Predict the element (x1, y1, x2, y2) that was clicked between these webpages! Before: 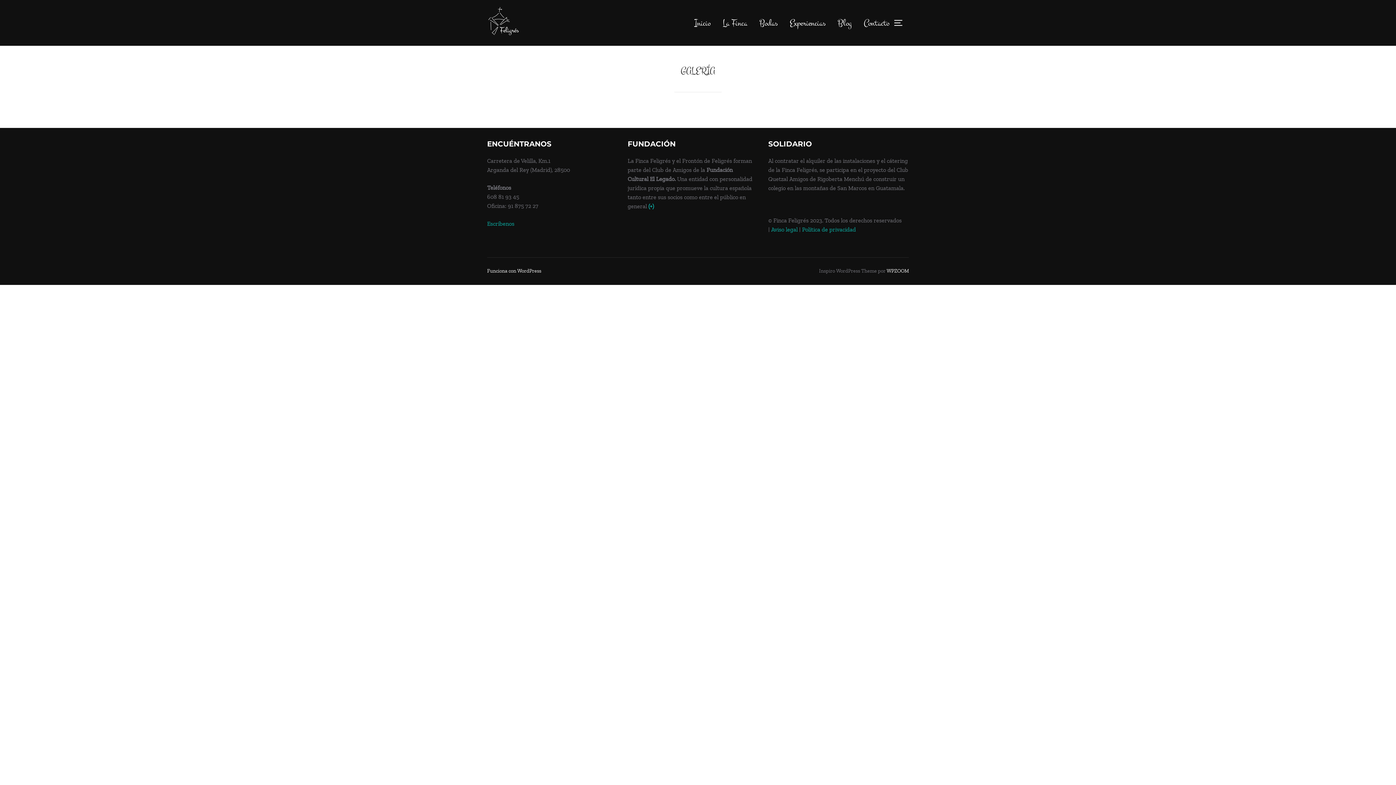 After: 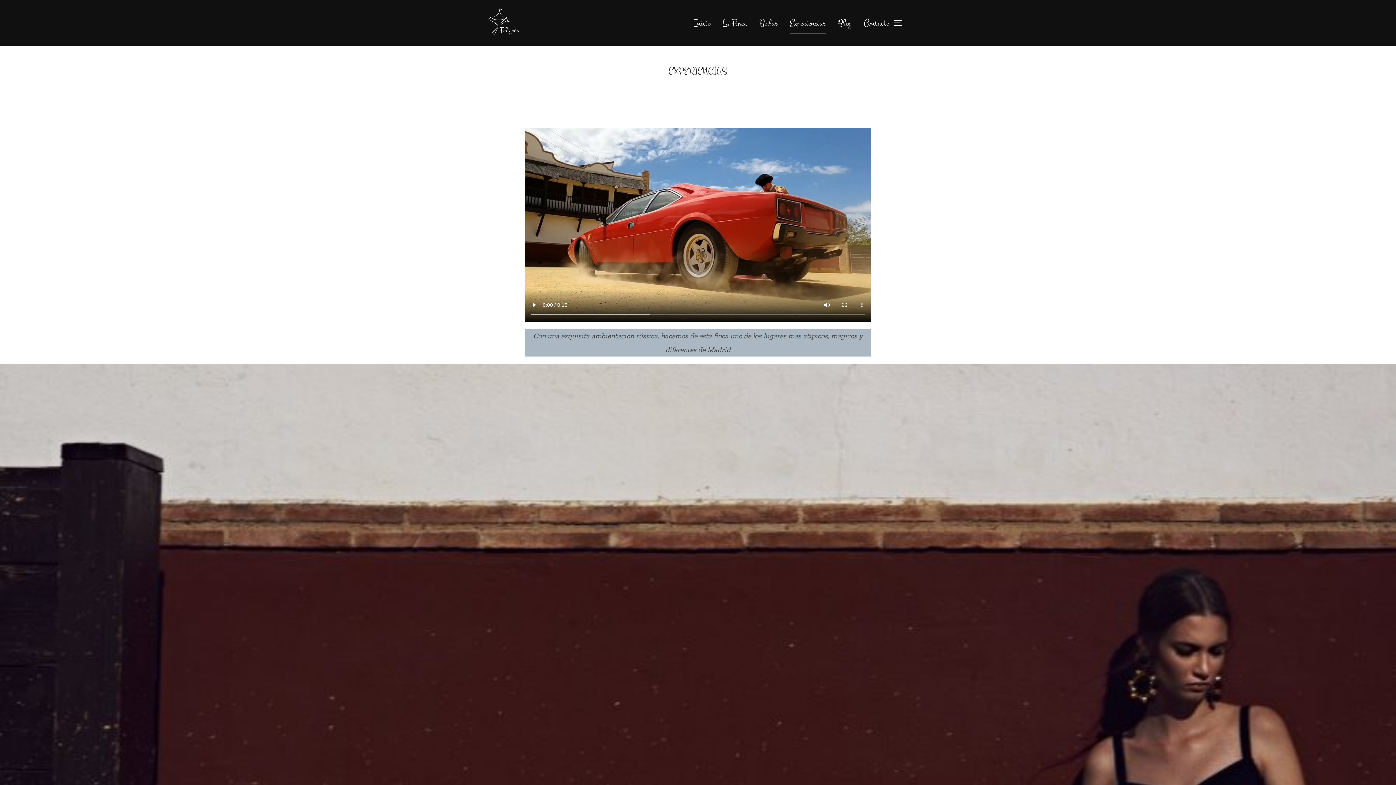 Action: label: Experiencias bbox: (790, 11, 825, 33)